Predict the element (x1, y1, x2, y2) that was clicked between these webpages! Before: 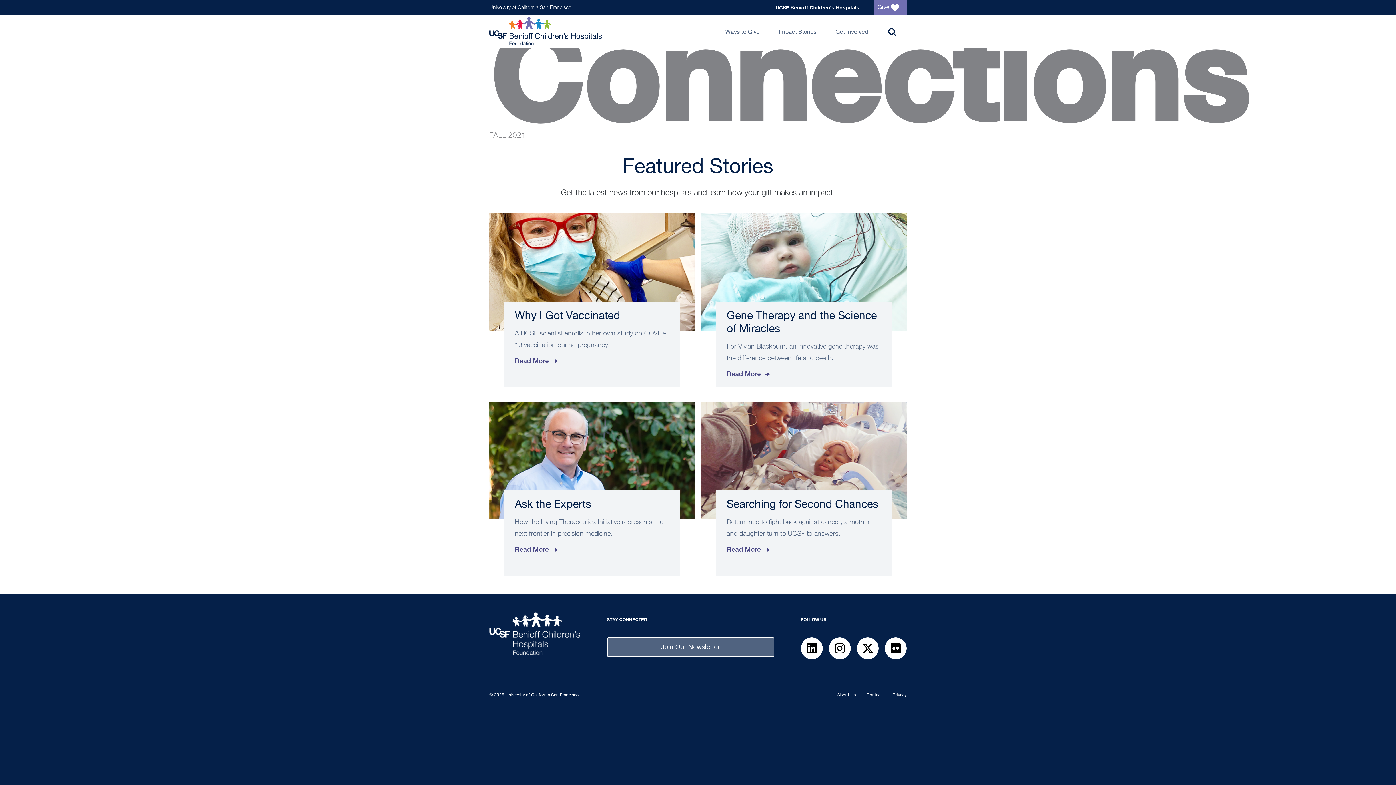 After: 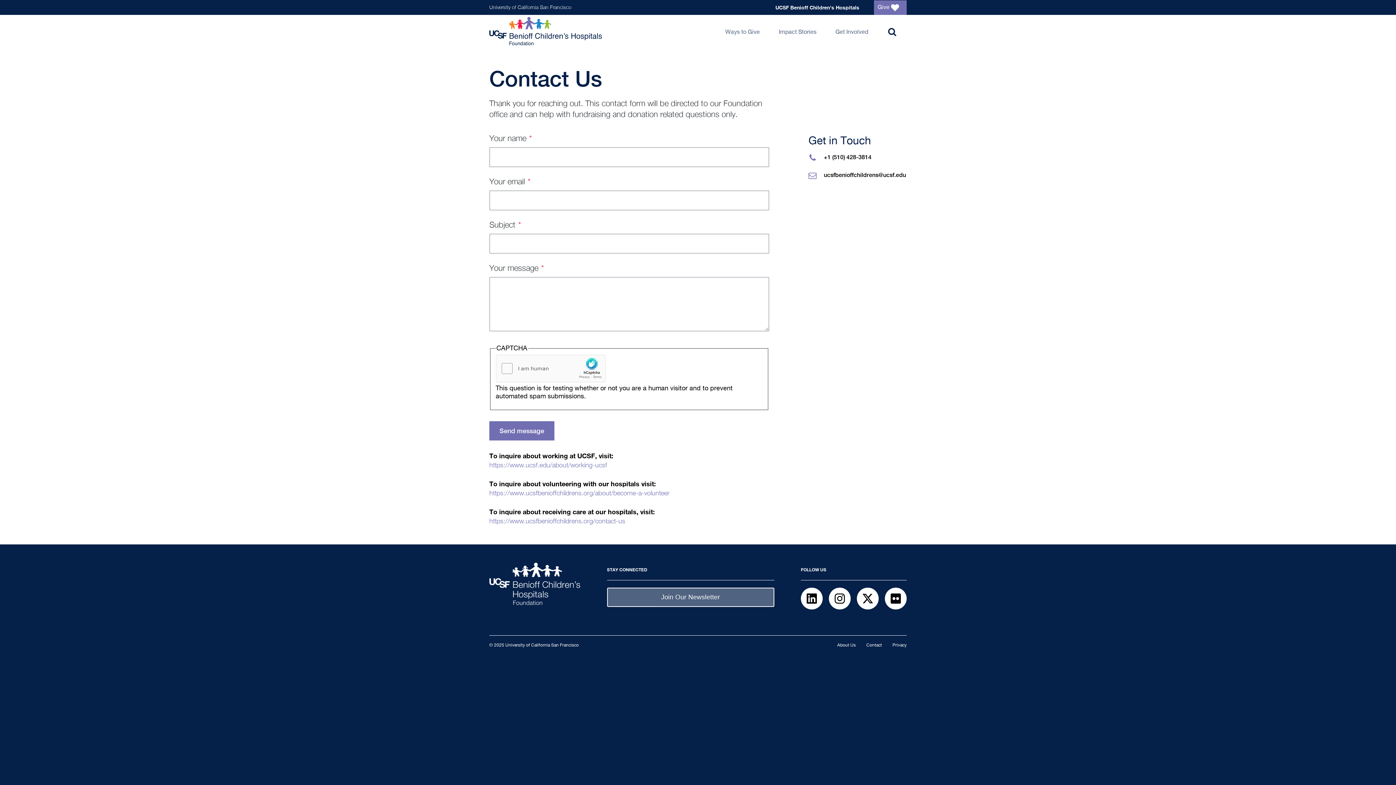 Action: label: Contact bbox: (866, 693, 882, 697)